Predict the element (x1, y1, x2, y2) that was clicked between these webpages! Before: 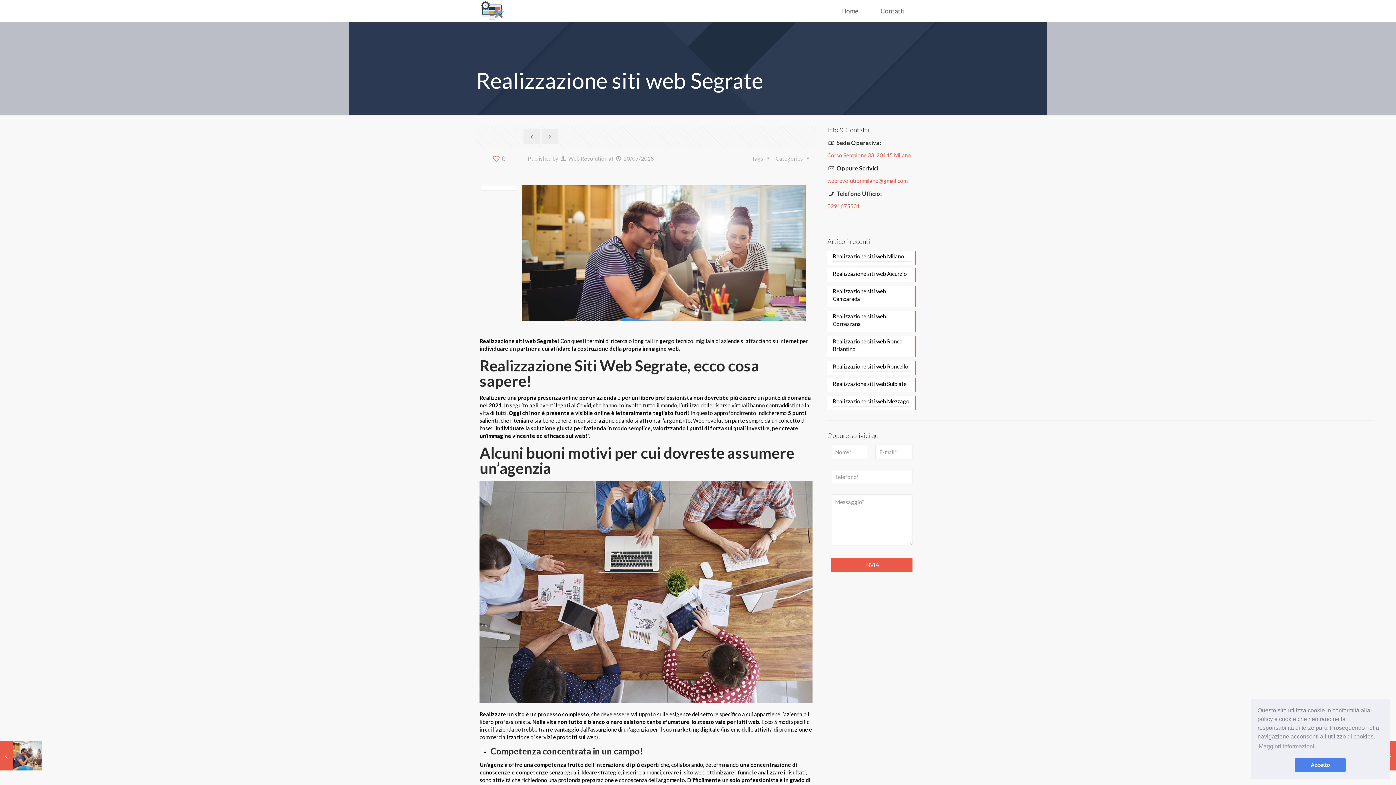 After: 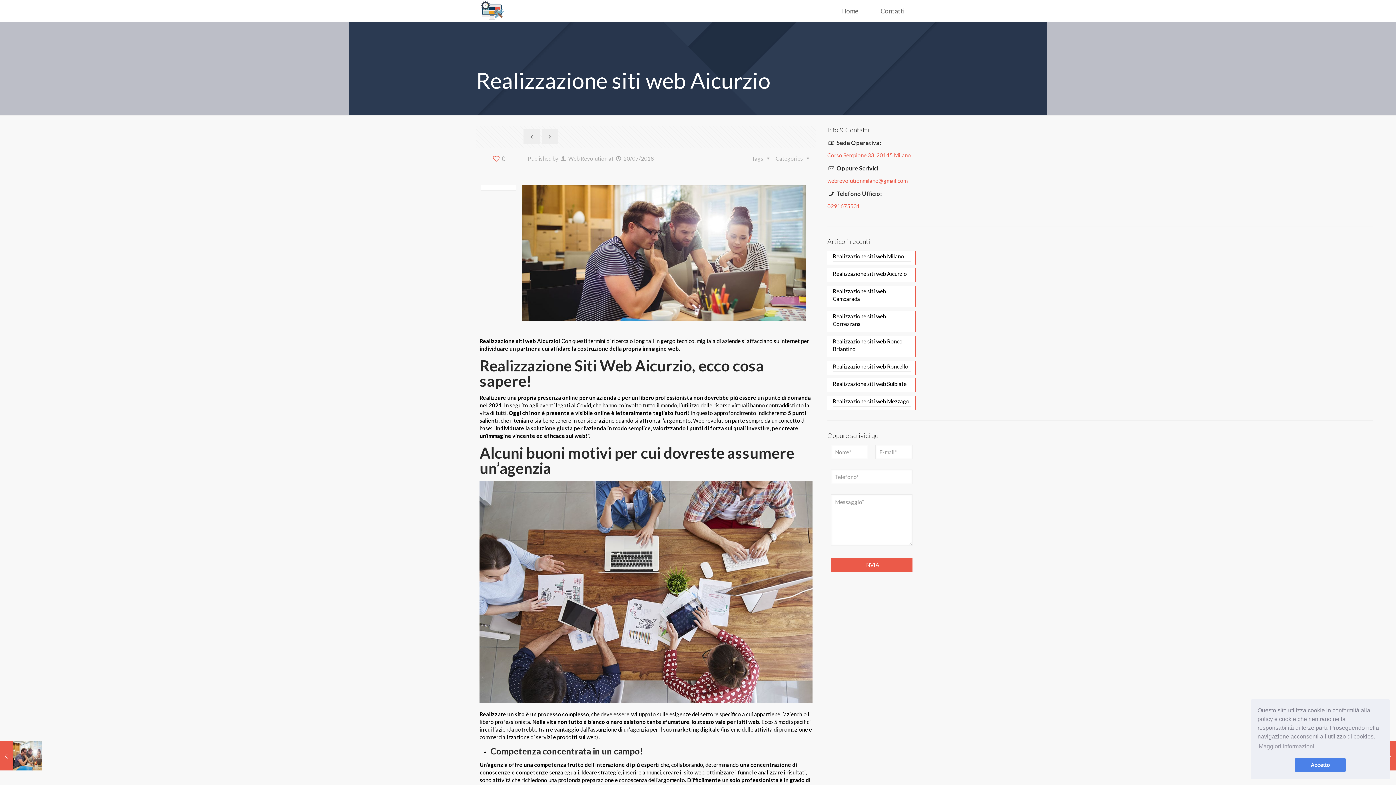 Action: label: Realizzazione siti web Aicurzio bbox: (833, 270, 910, 279)